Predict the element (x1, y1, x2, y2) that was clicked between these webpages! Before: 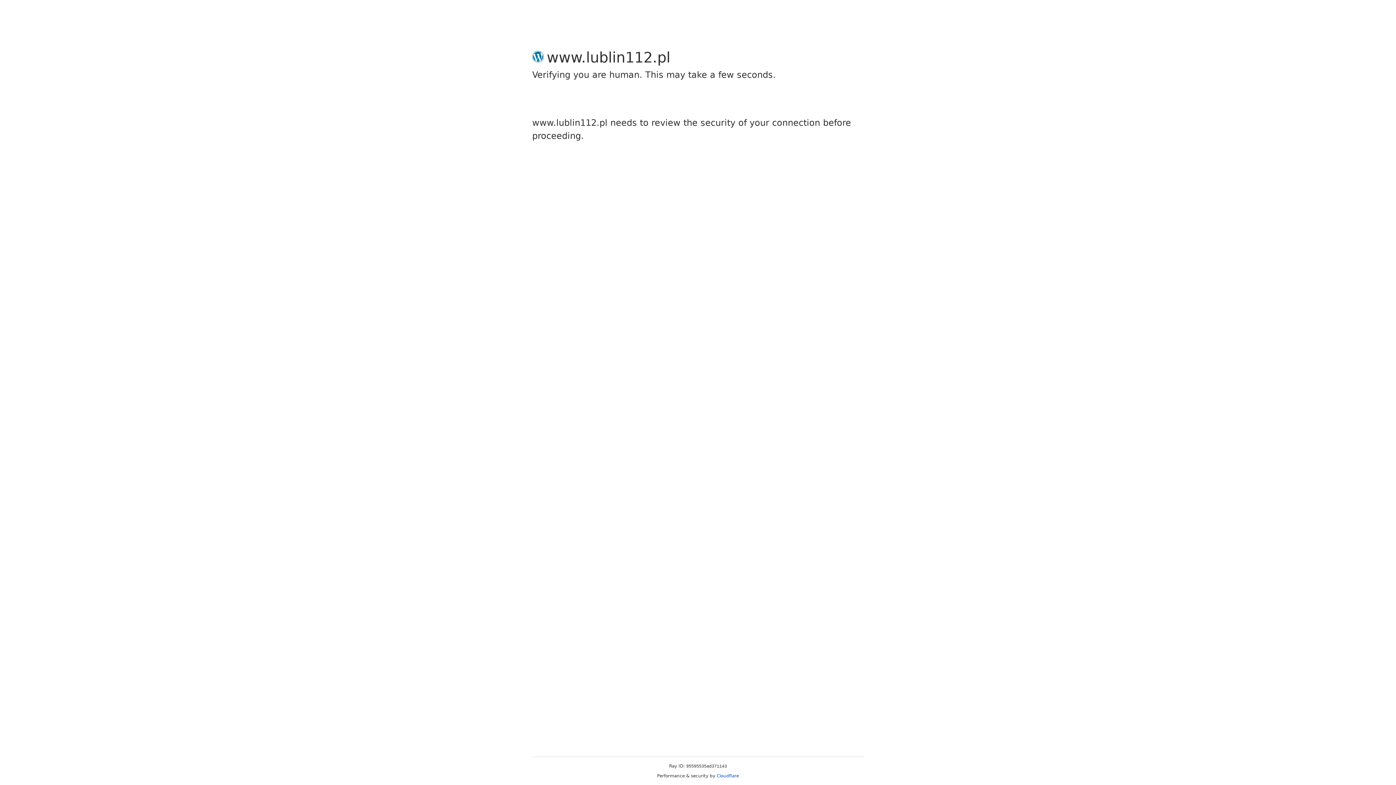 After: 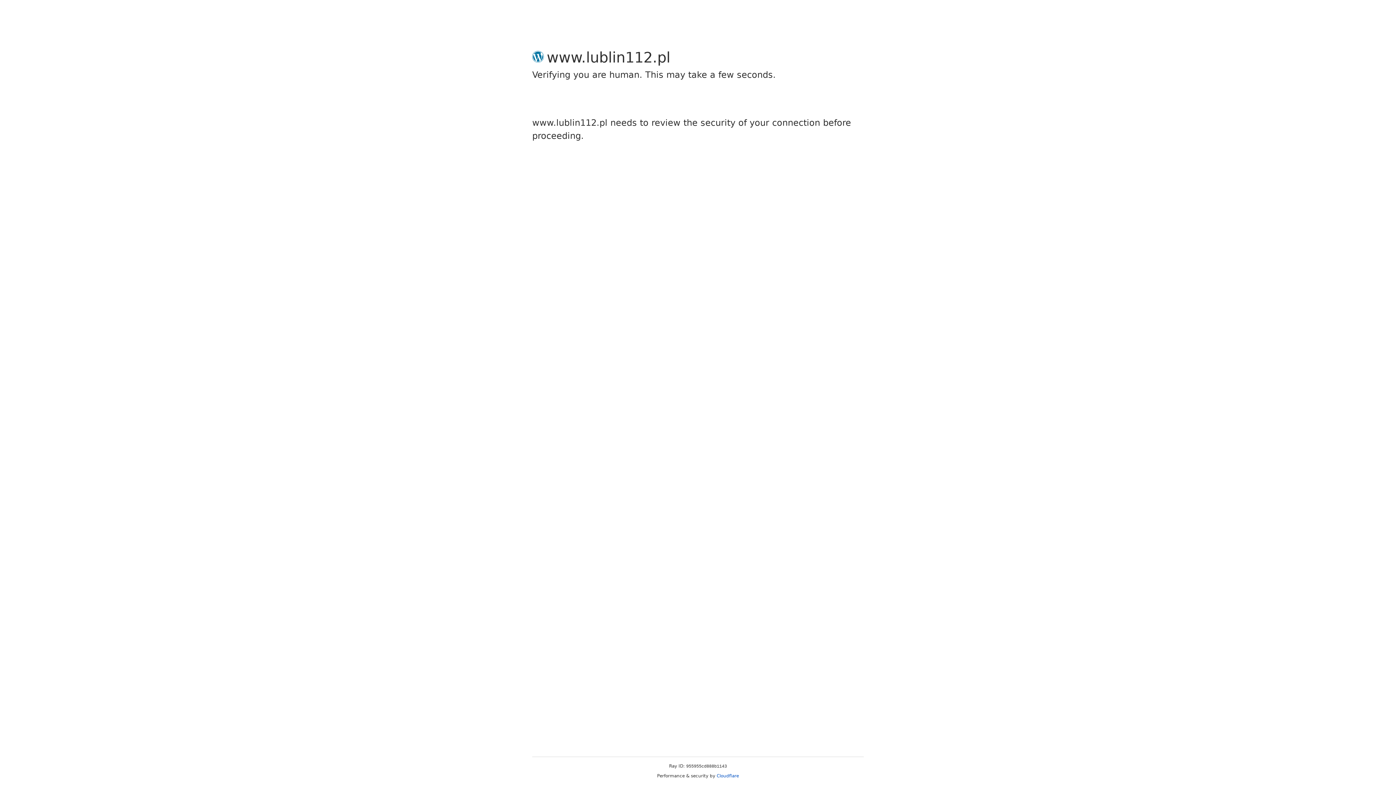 Action: label: Cloudflare bbox: (716, 773, 739, 778)